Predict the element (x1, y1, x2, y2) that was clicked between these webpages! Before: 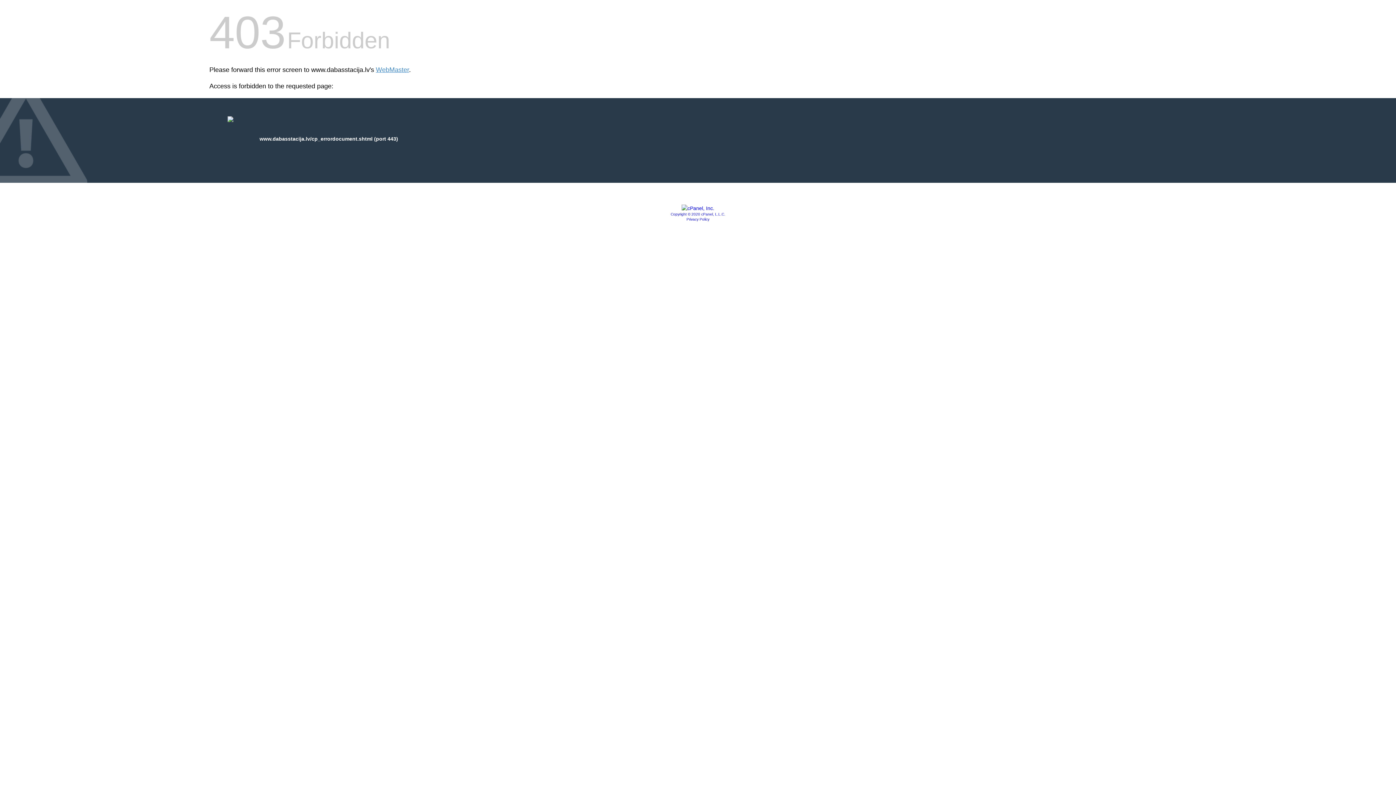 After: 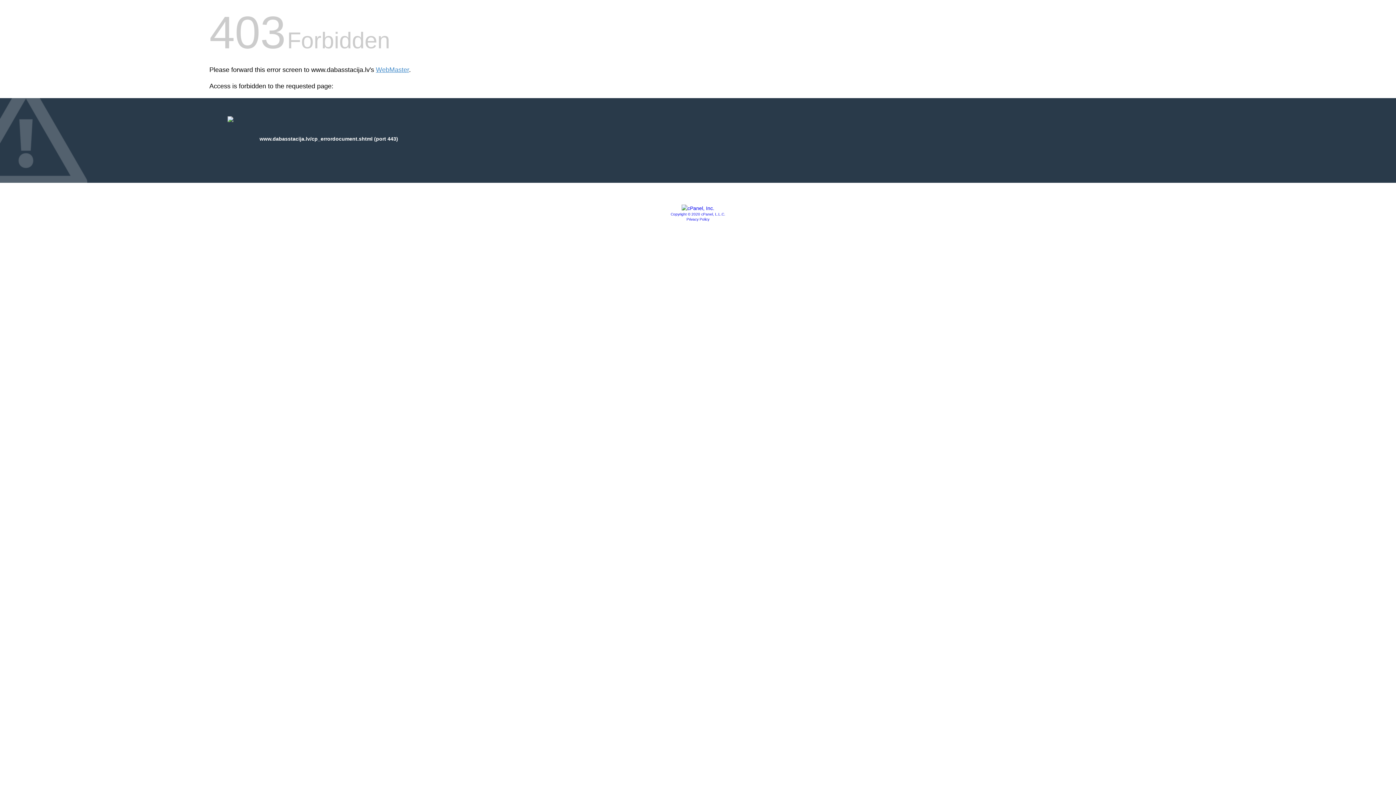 Action: bbox: (686, 217, 709, 221) label: Privacy Policy